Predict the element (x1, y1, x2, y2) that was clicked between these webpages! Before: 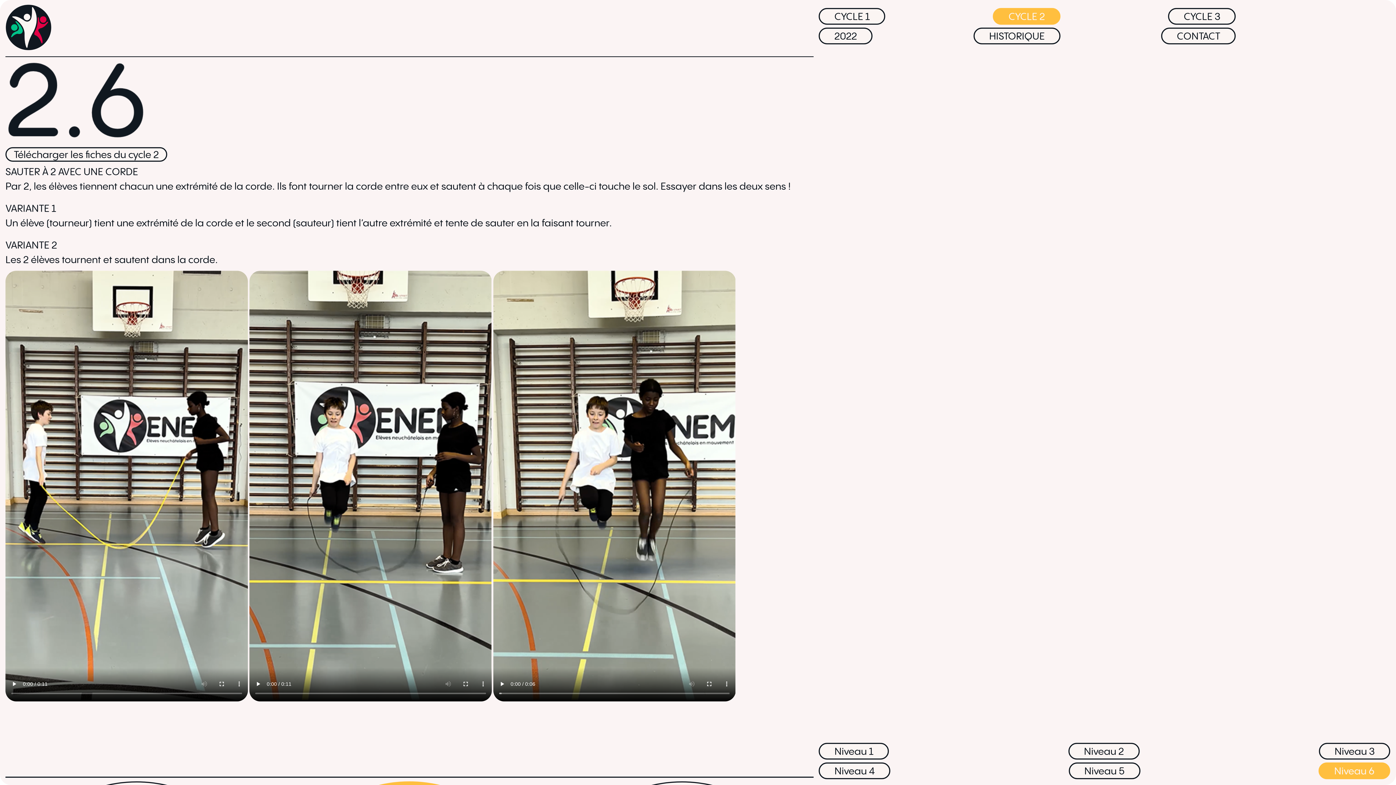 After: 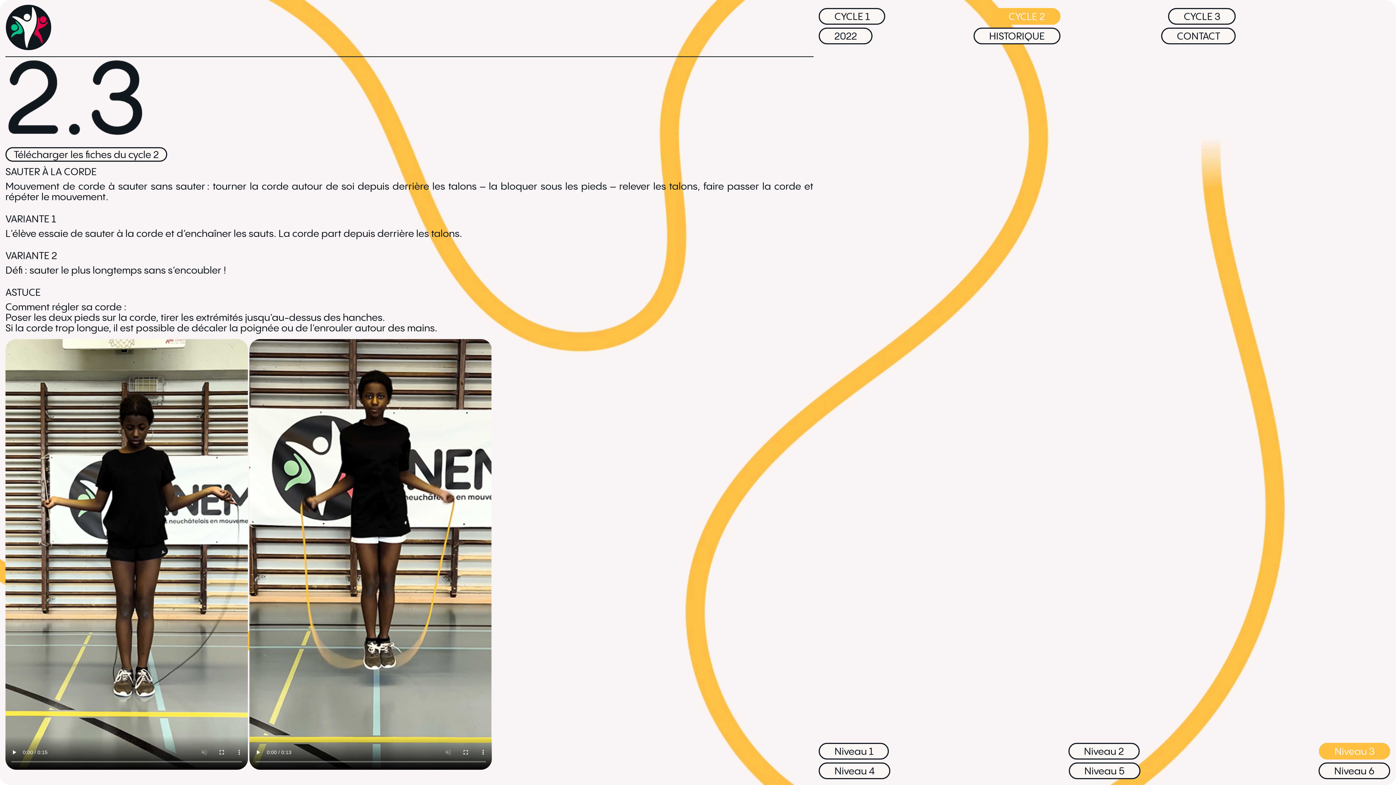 Action: label: Niveau 3 bbox: (1319, 743, 1390, 760)